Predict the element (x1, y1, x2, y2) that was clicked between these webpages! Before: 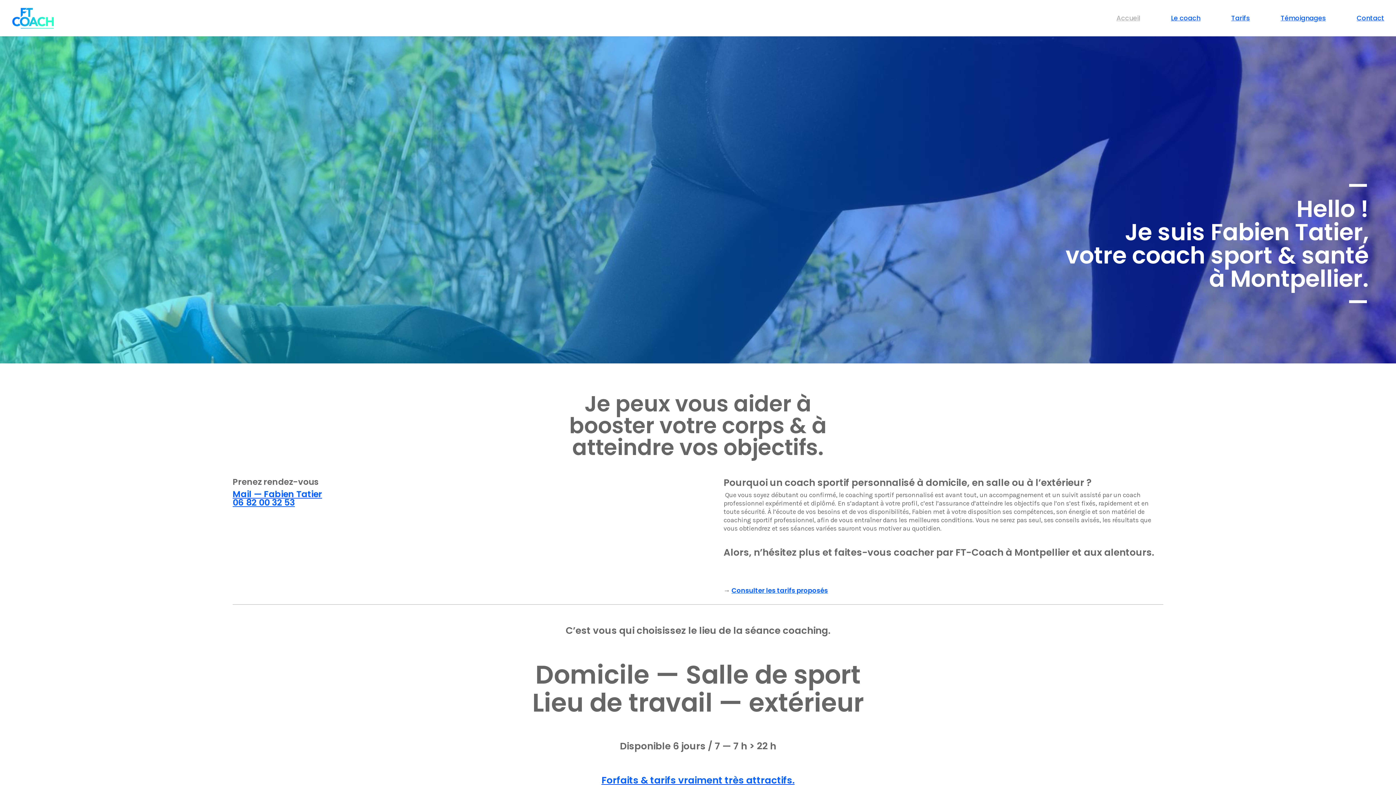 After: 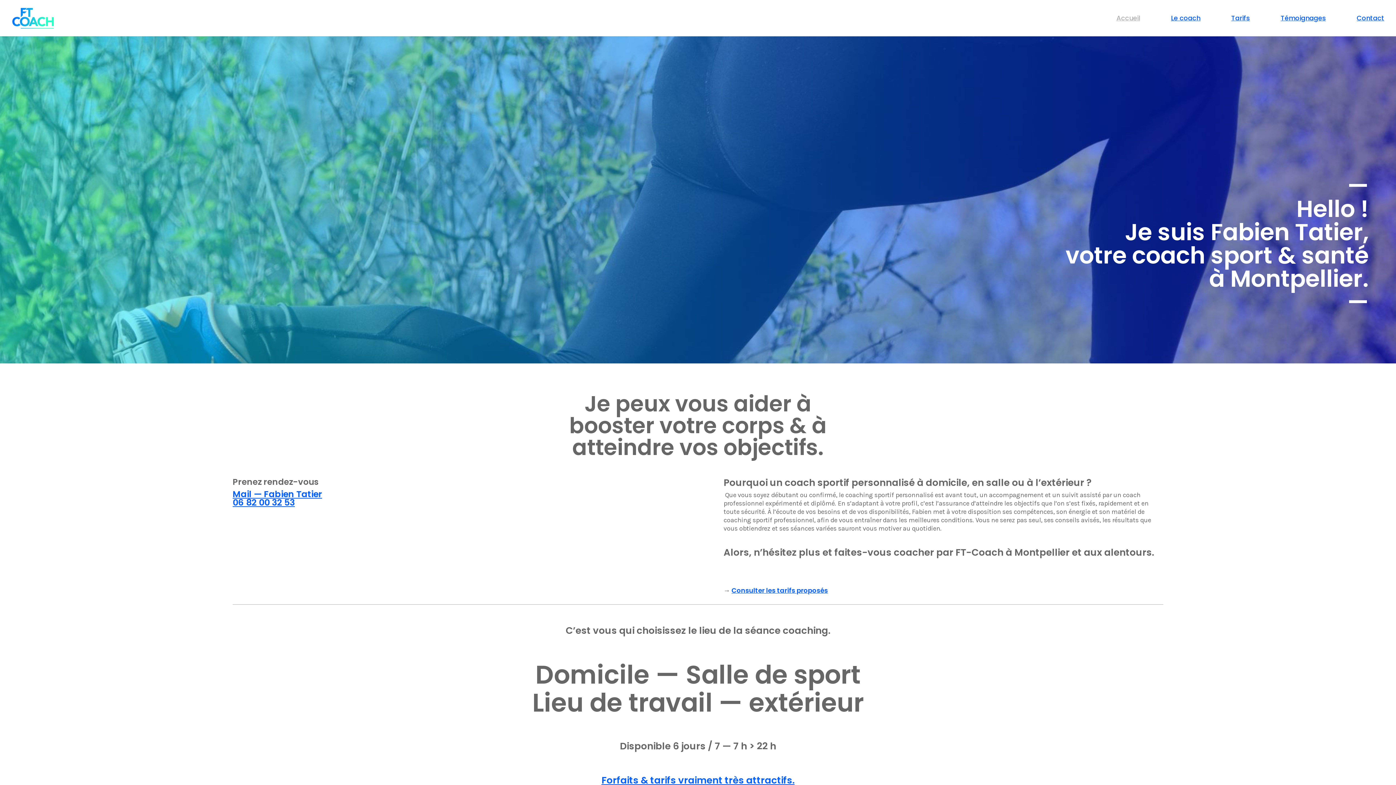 Action: bbox: (12, 14, 53, 21)